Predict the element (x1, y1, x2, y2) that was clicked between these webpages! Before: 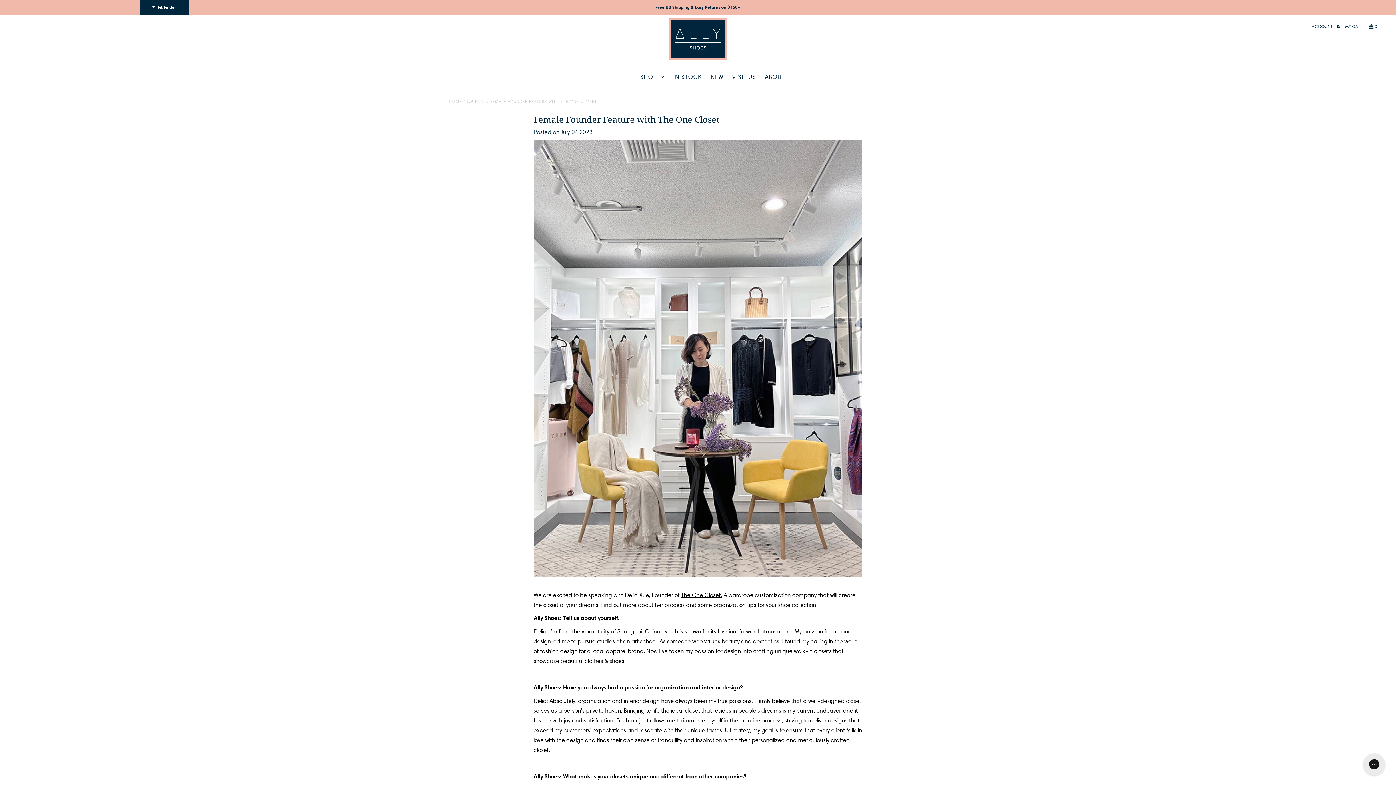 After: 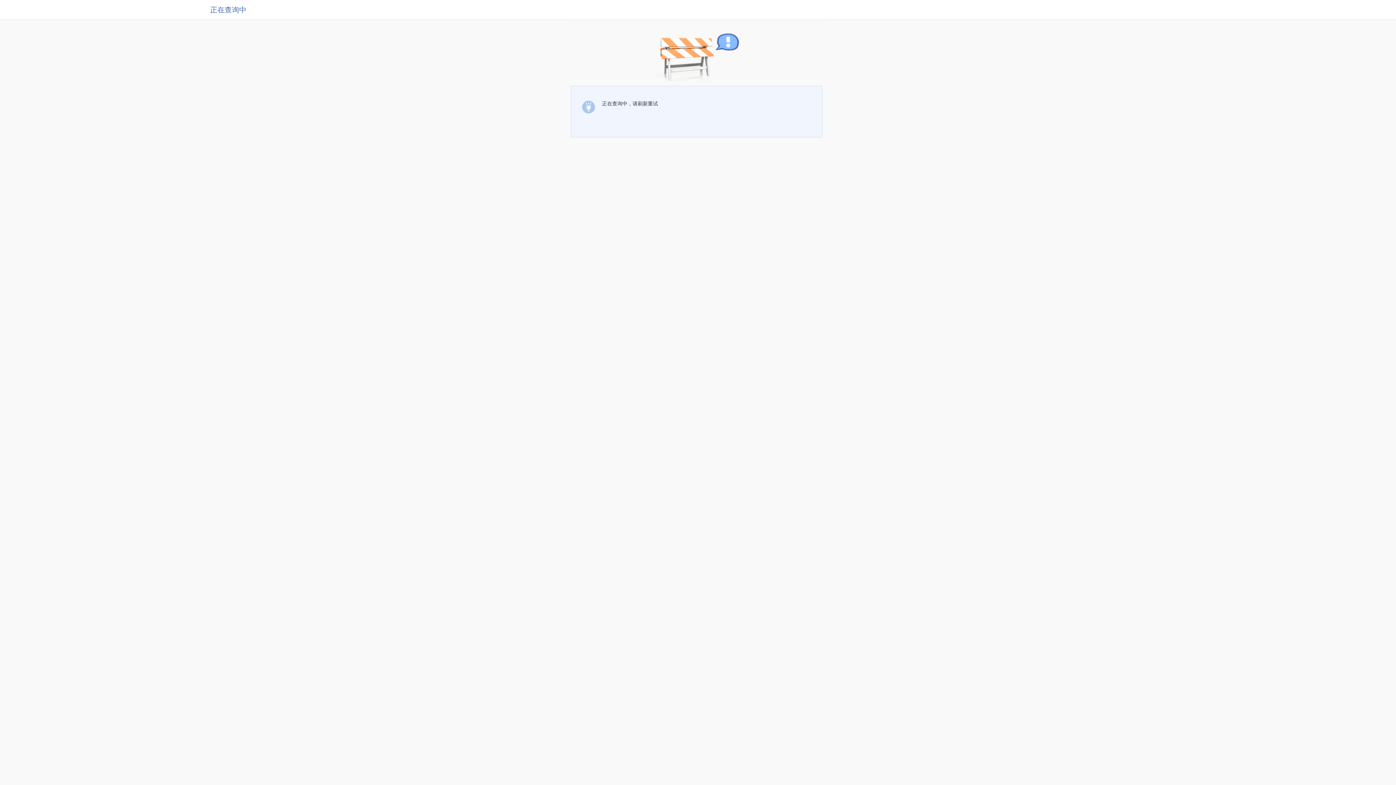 Action: bbox: (681, 591, 722, 598) label: The One Closet.